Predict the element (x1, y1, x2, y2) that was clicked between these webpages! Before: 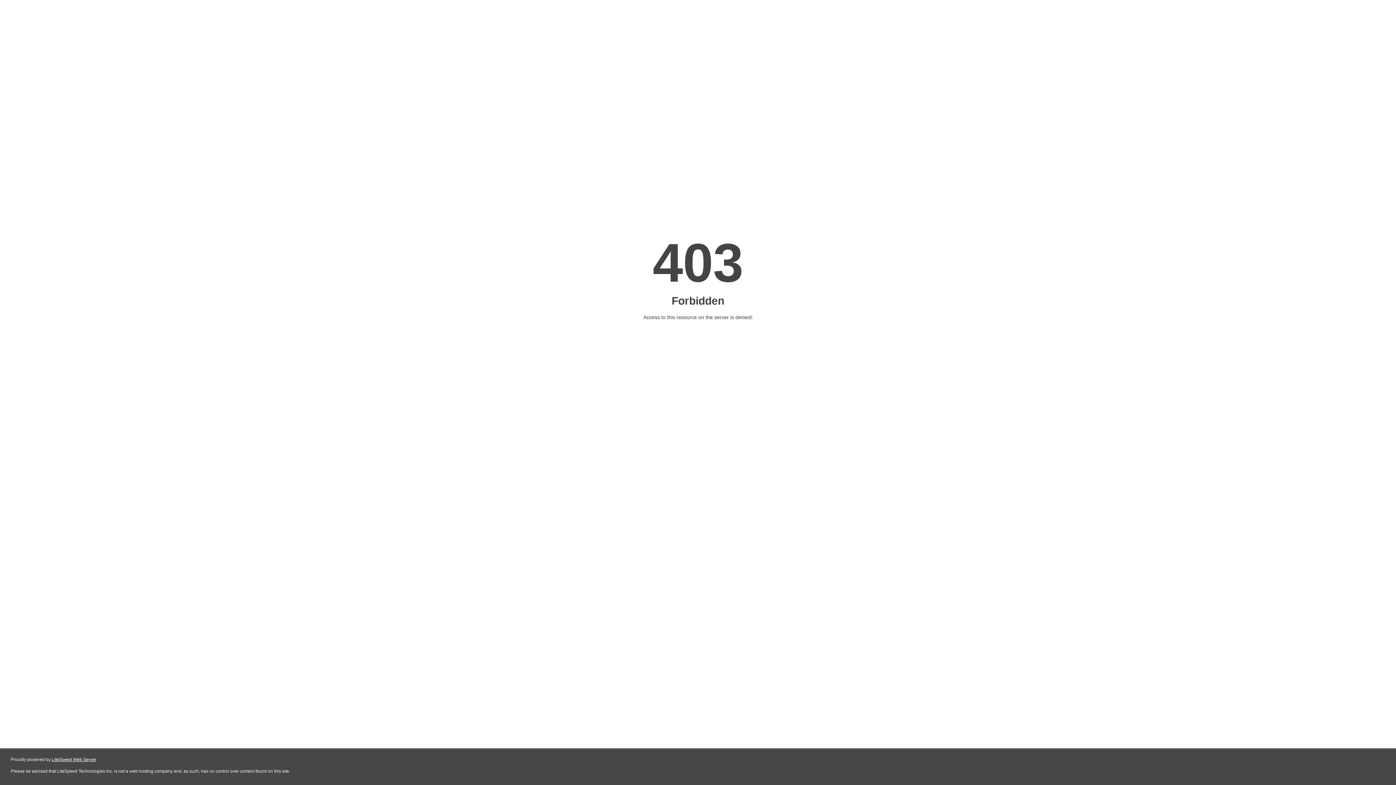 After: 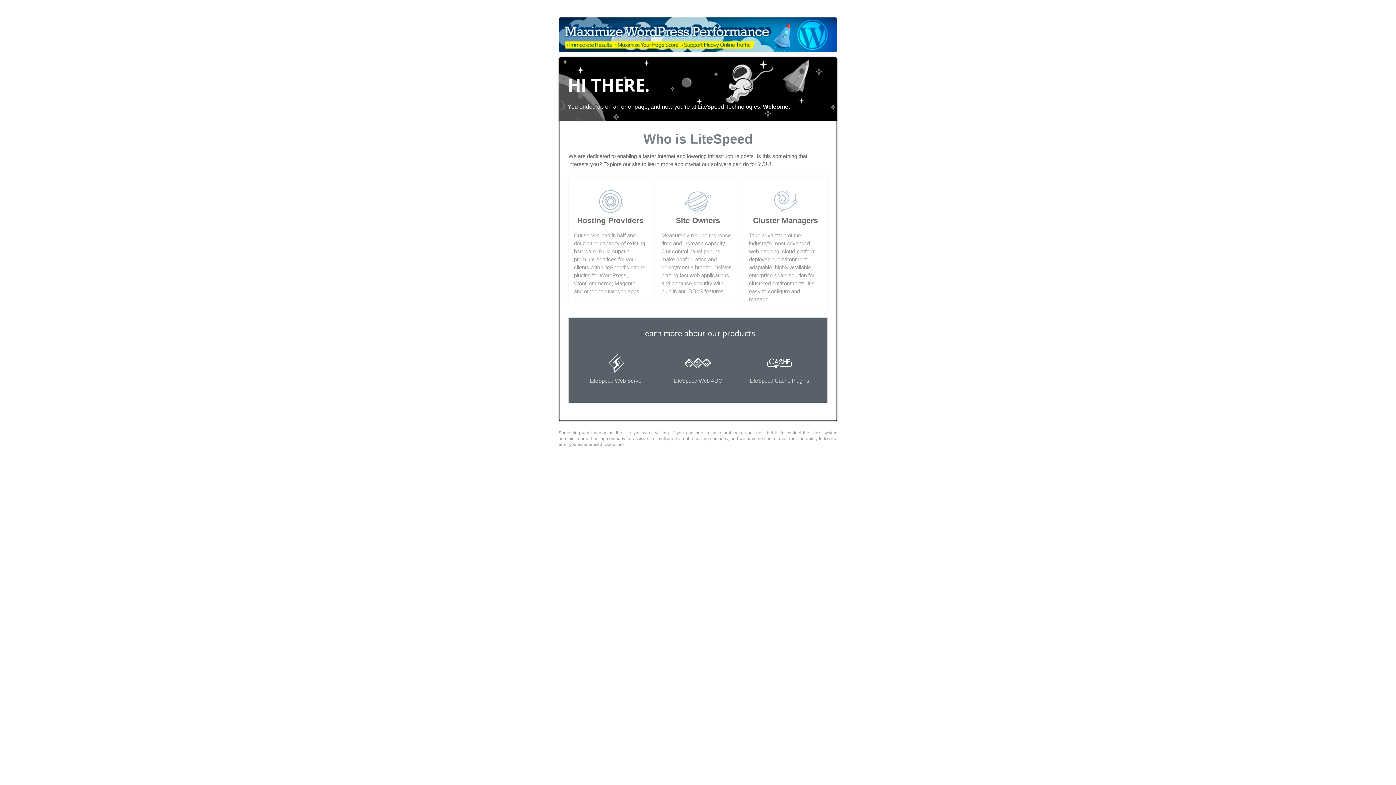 Action: bbox: (51, 757, 96, 762) label: LiteSpeed Web Server